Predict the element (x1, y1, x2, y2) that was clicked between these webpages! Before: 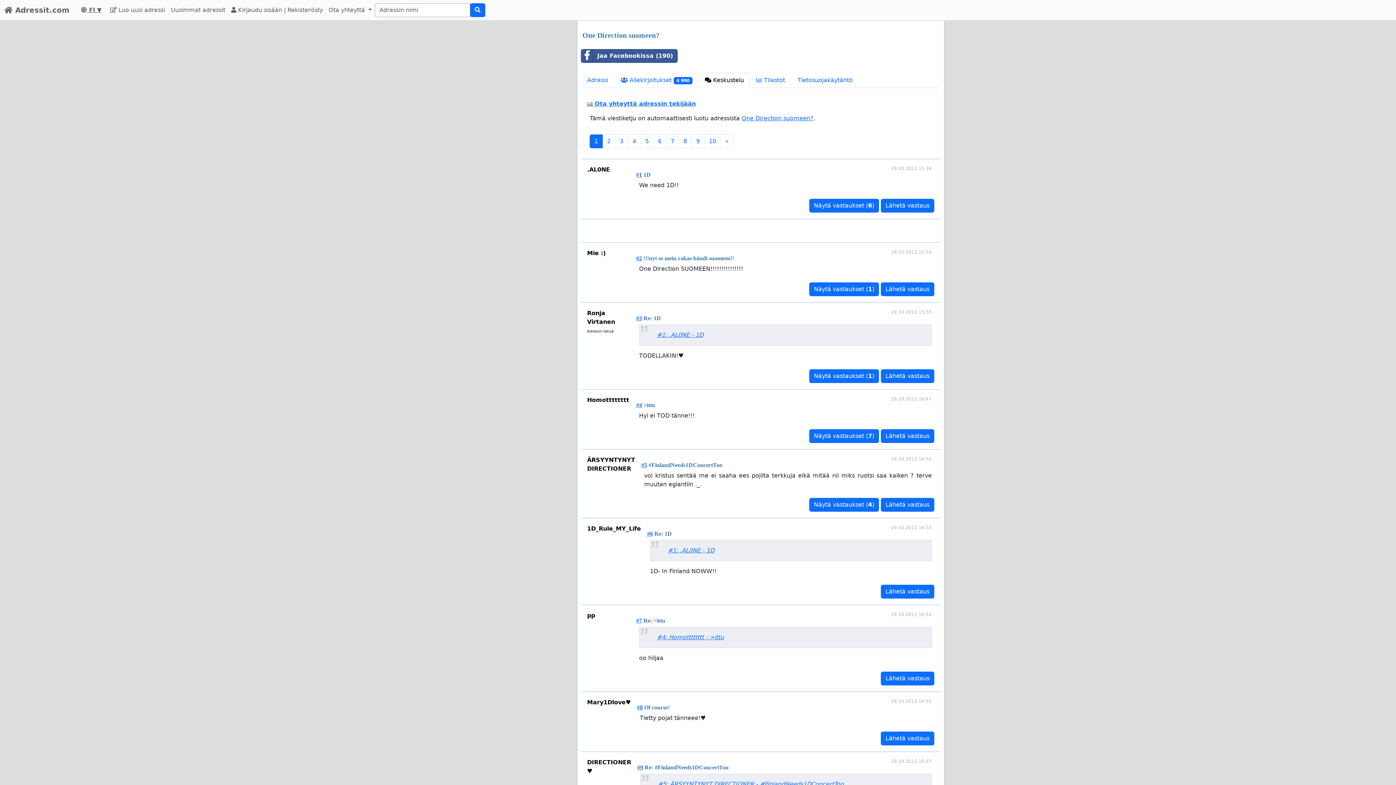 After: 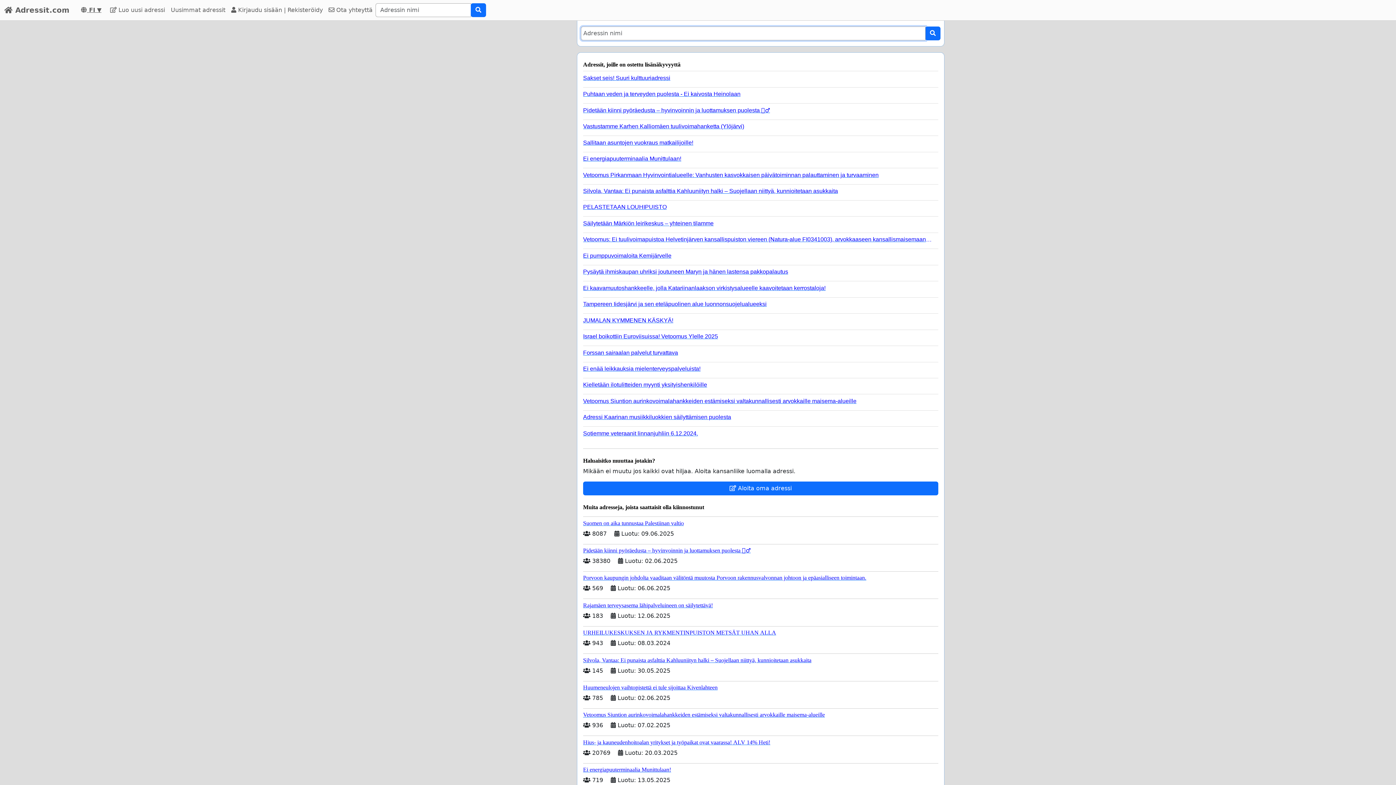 Action: bbox: (470, 3, 485, 17)